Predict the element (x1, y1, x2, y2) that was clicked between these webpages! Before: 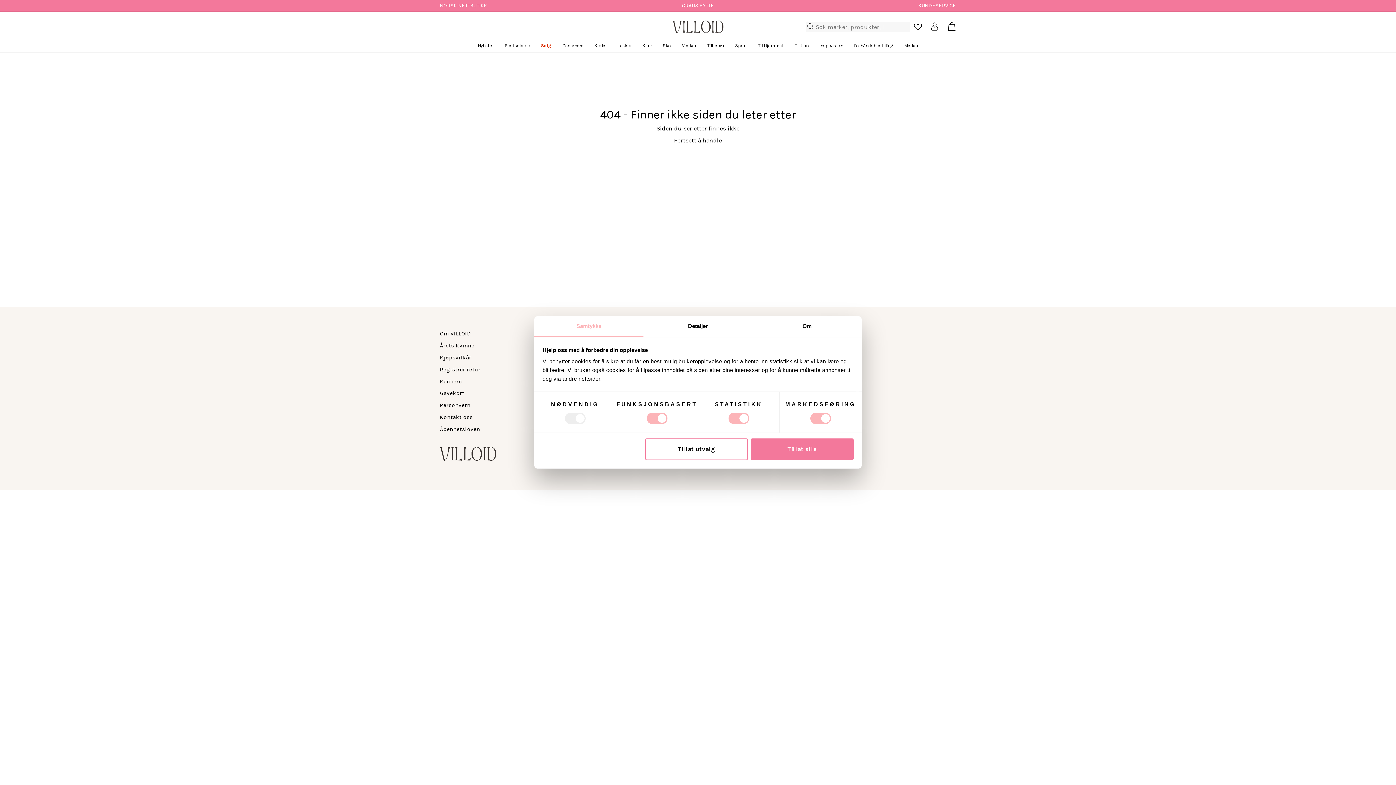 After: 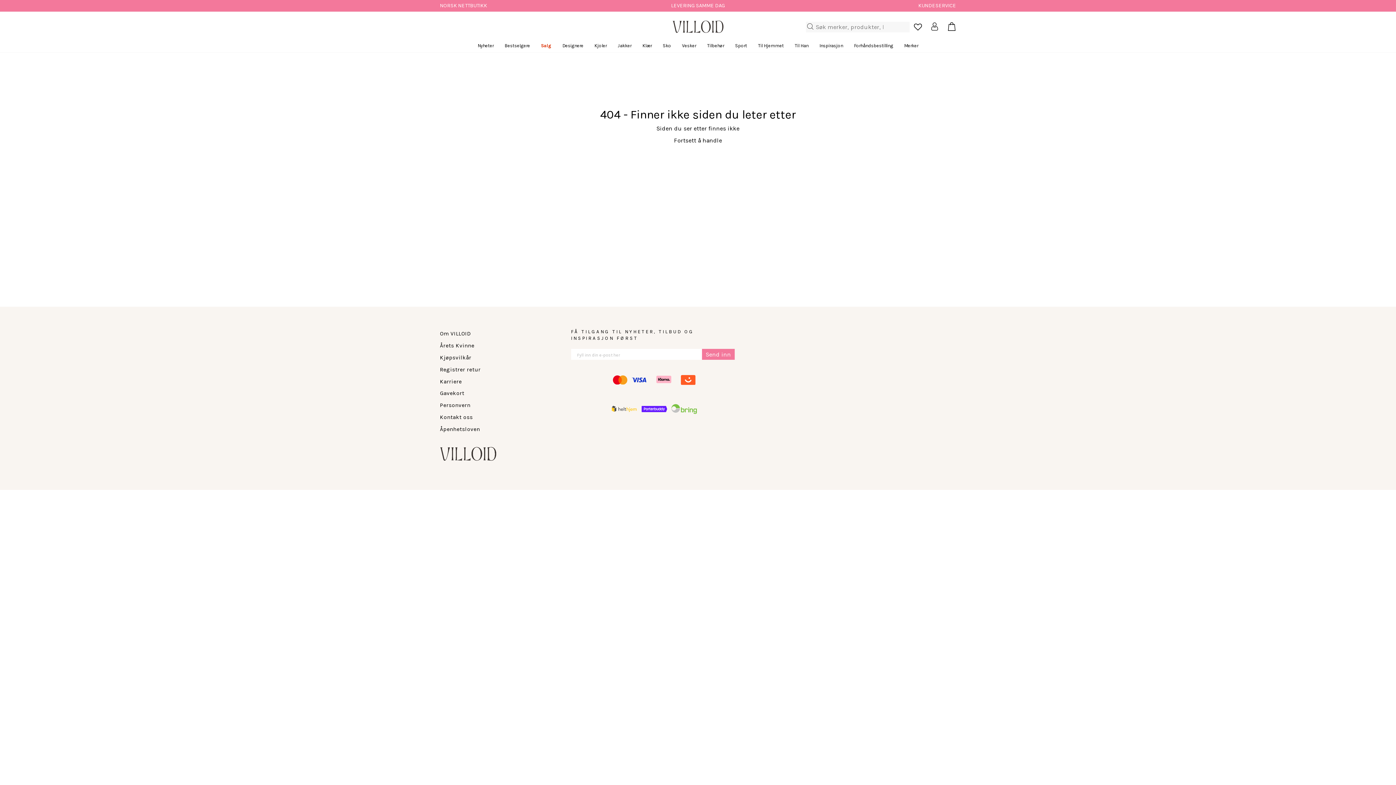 Action: bbox: (751, 438, 853, 460) label: Tillat alle